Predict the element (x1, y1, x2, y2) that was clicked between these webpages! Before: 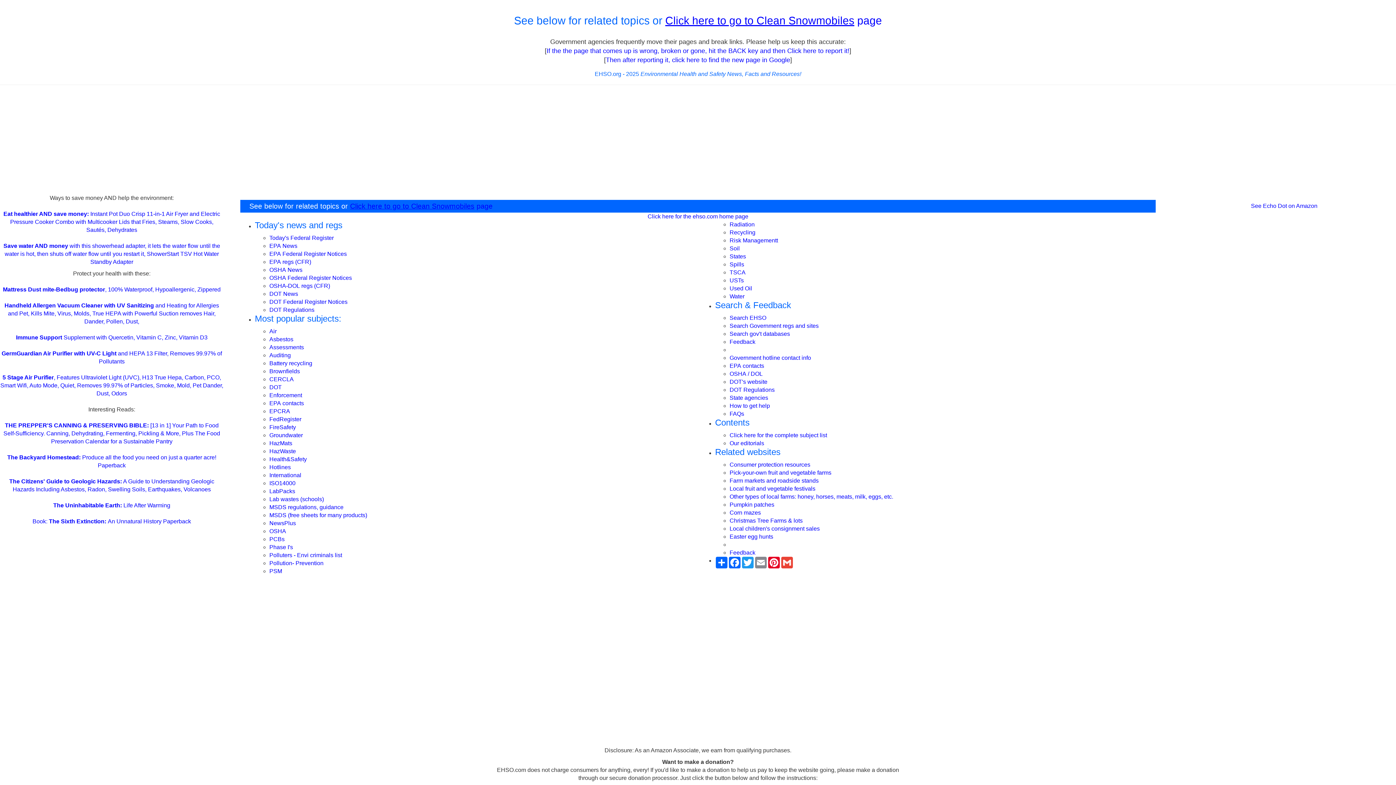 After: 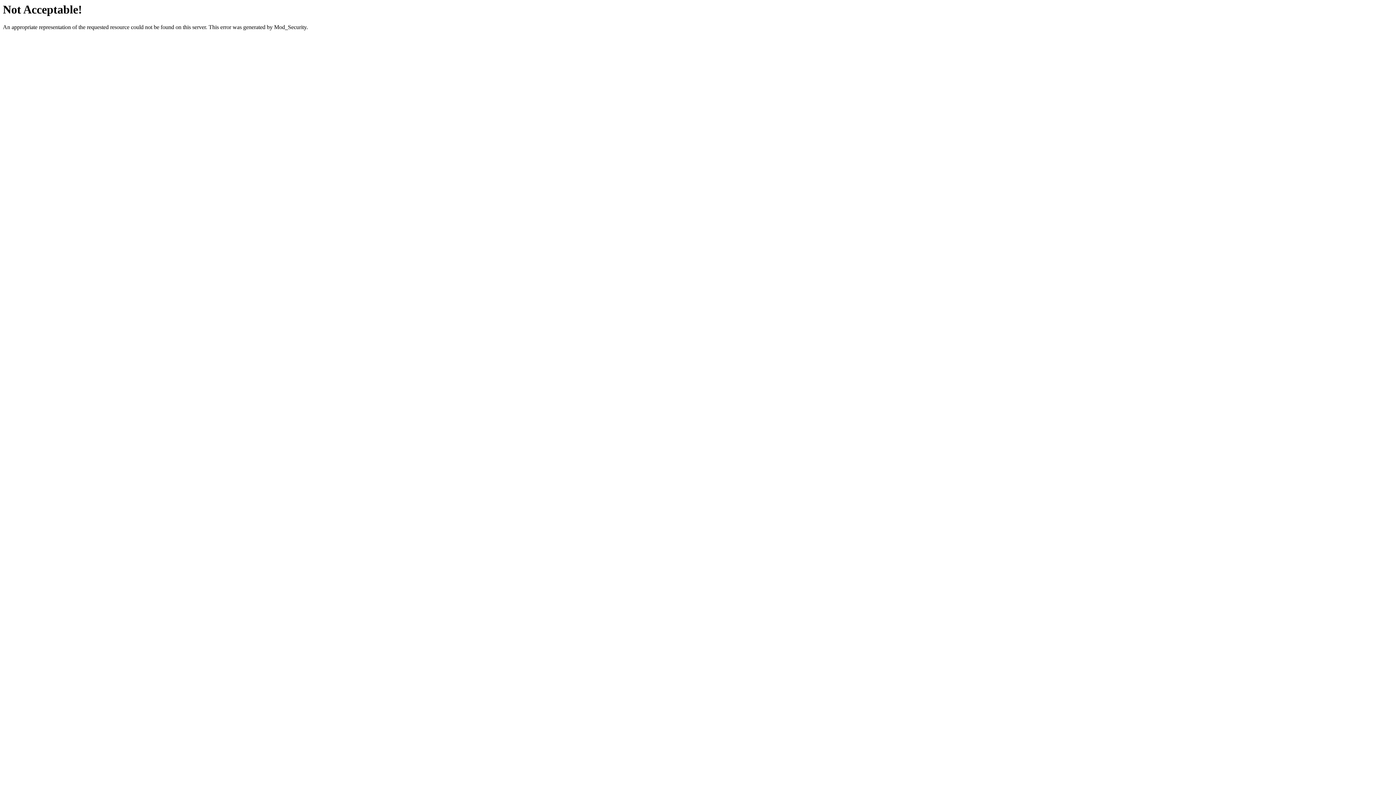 Action: label: Consumer protection resources bbox: (729, 461, 810, 468)